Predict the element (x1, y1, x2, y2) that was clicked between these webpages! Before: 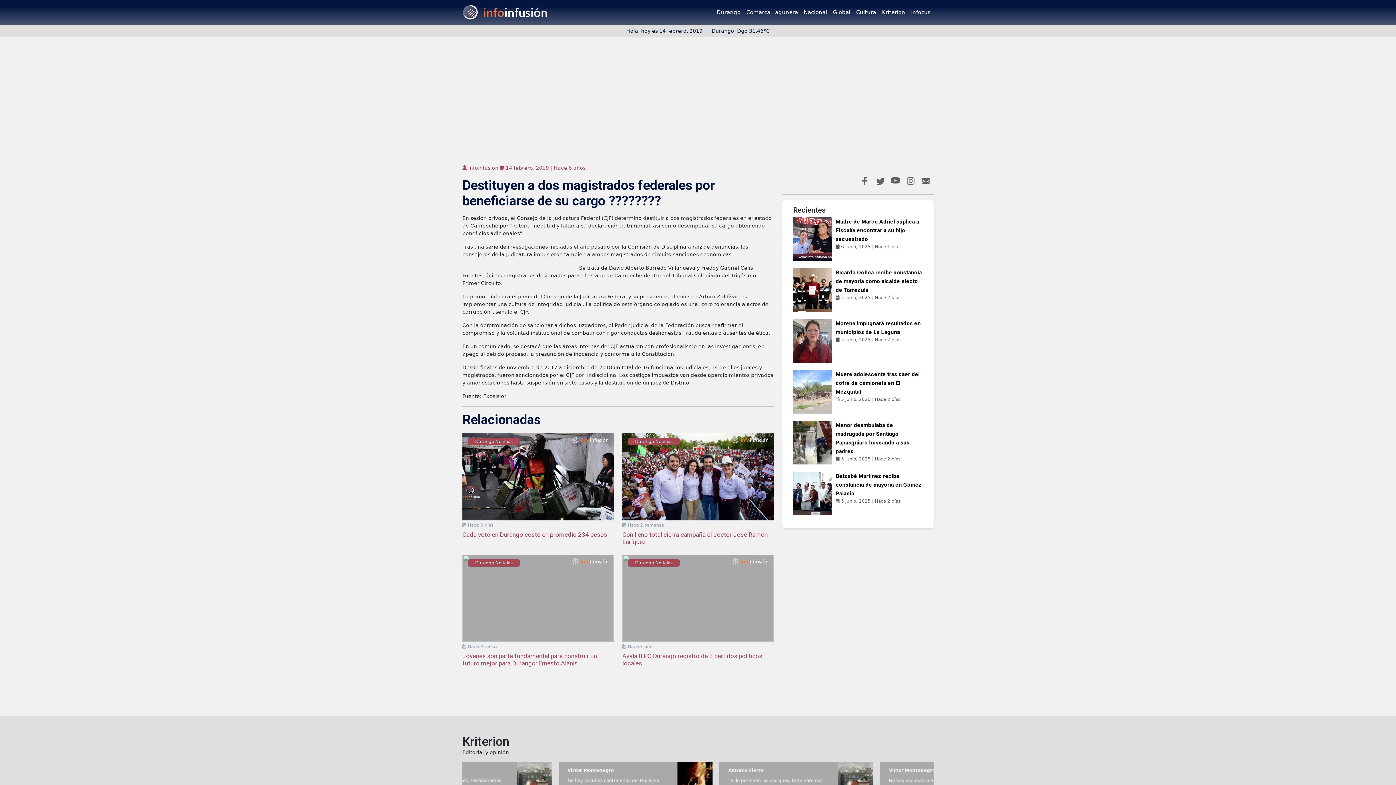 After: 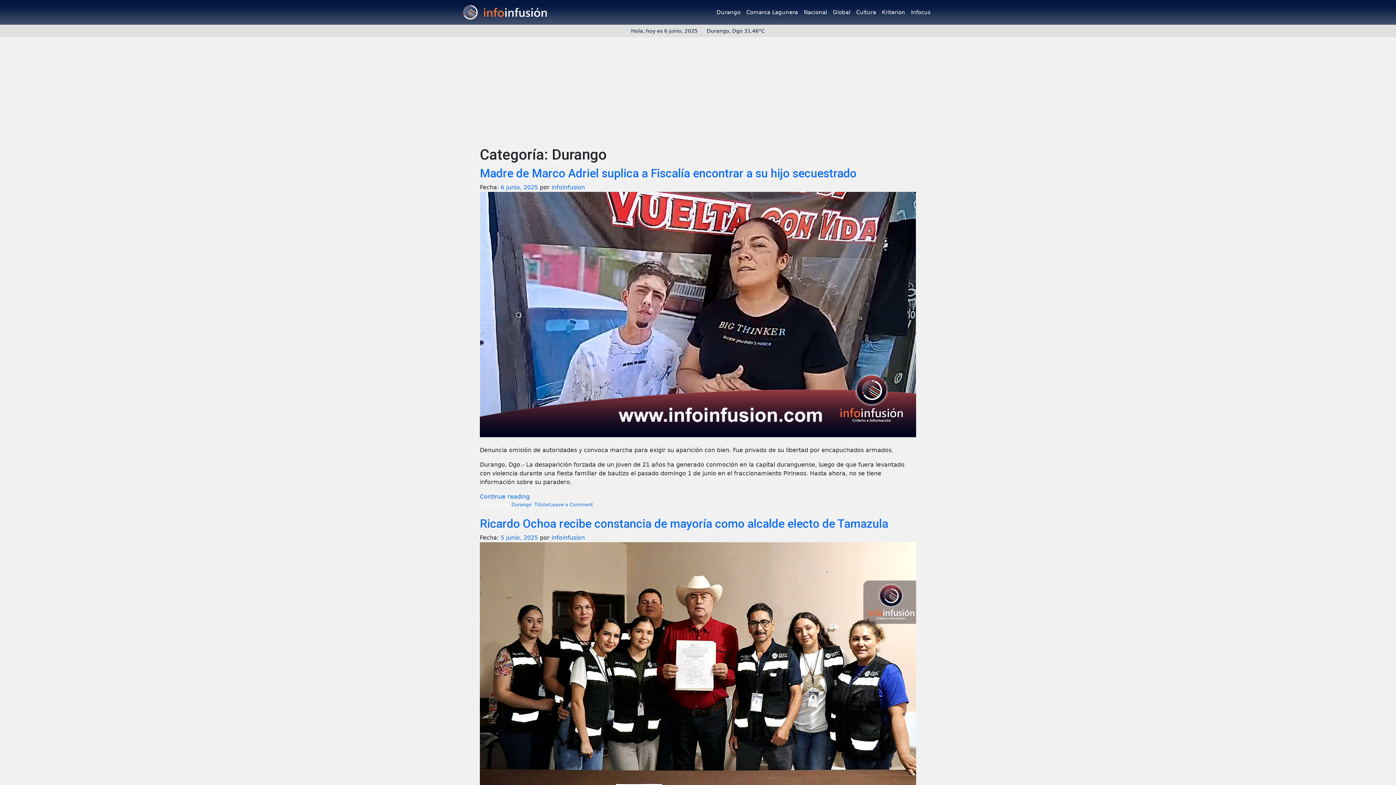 Action: bbox: (713, 5, 743, 19) label: Durango